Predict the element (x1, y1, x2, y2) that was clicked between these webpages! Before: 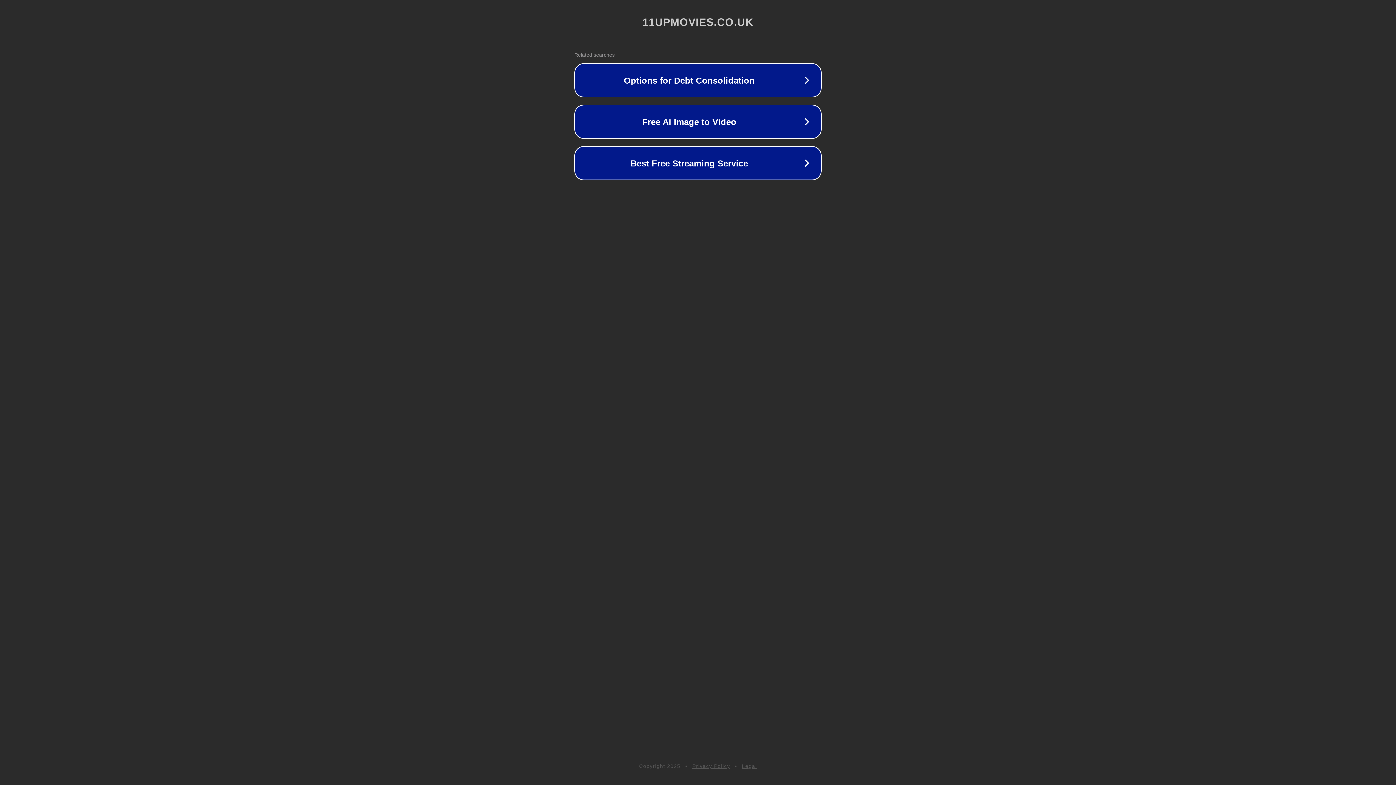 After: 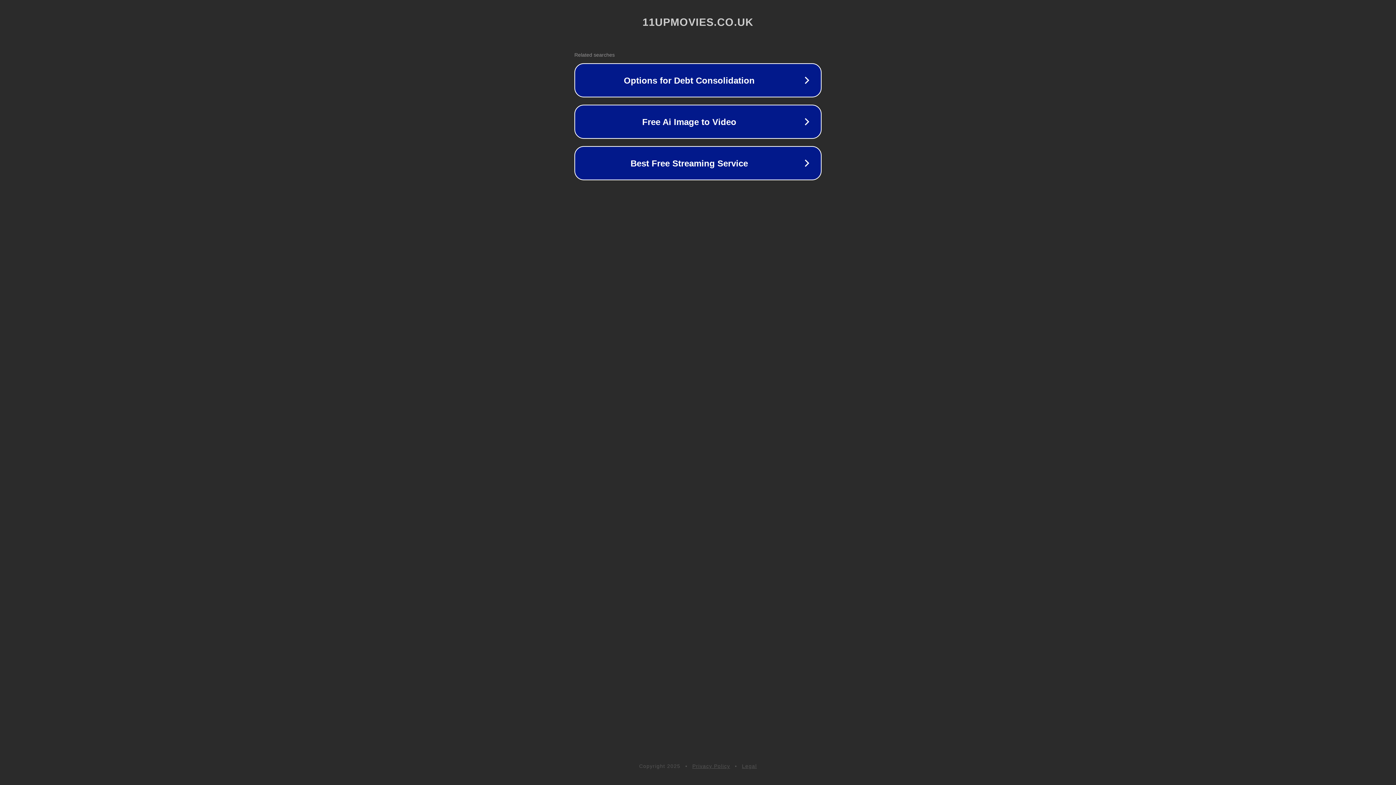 Action: bbox: (692, 763, 730, 769) label: Privacy Policy